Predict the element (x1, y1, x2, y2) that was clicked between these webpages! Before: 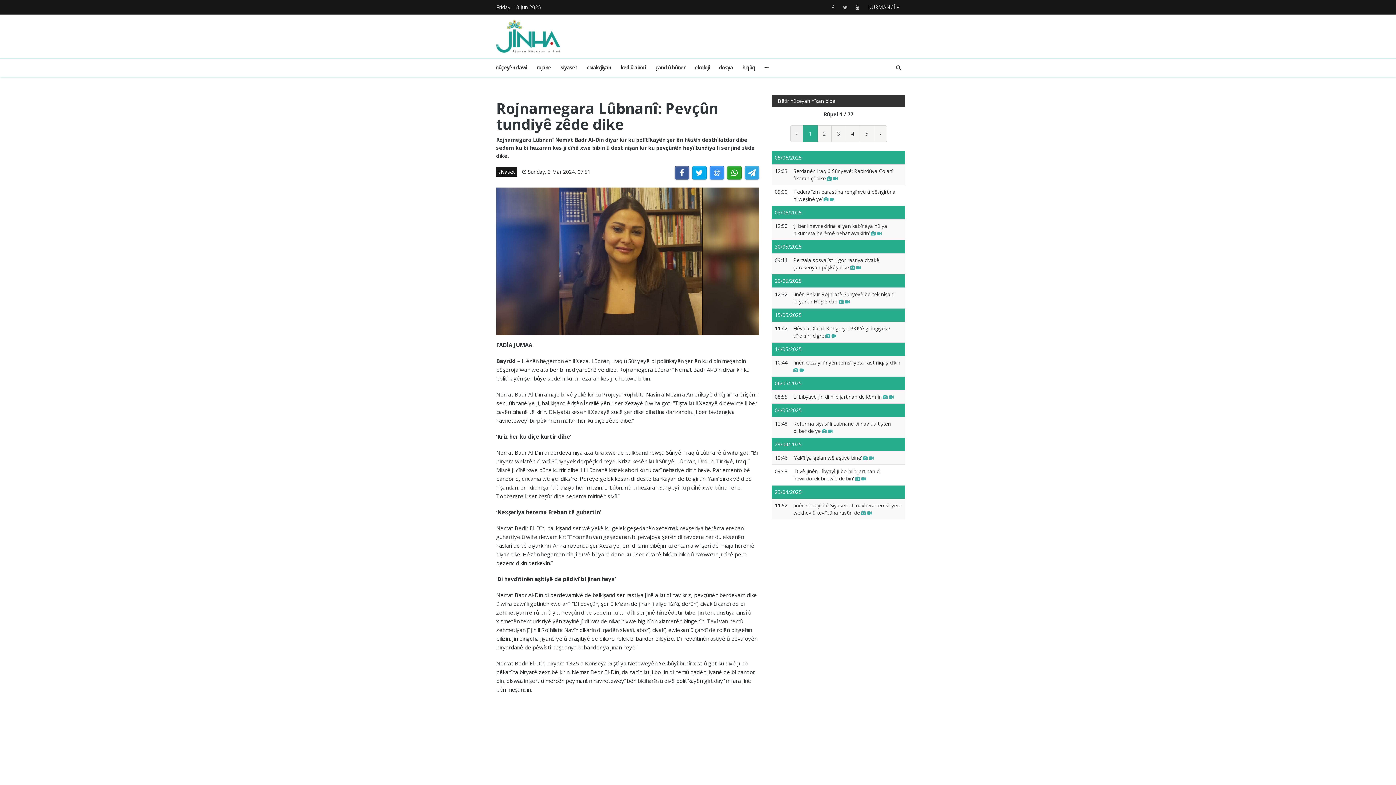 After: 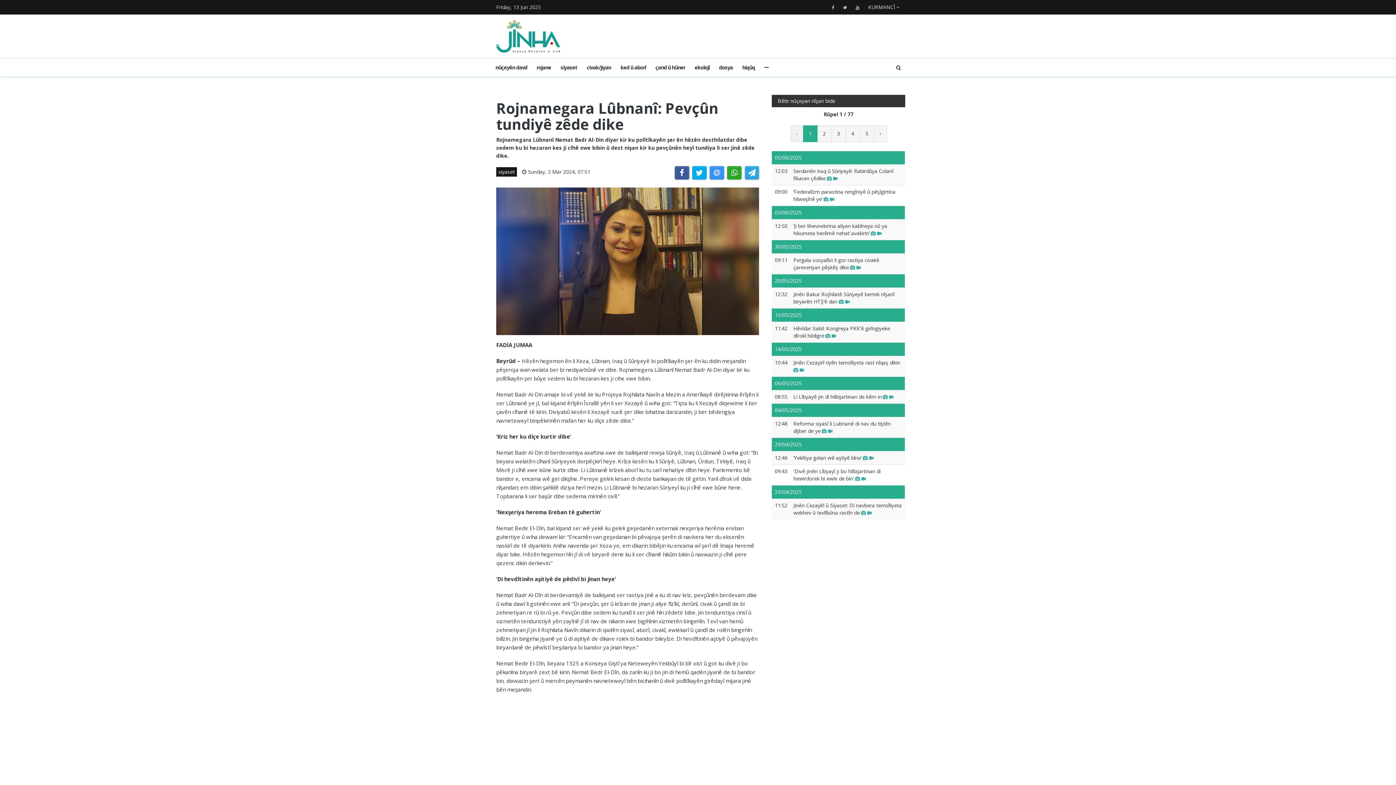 Action: label: 1 bbox: (803, 125, 817, 142)